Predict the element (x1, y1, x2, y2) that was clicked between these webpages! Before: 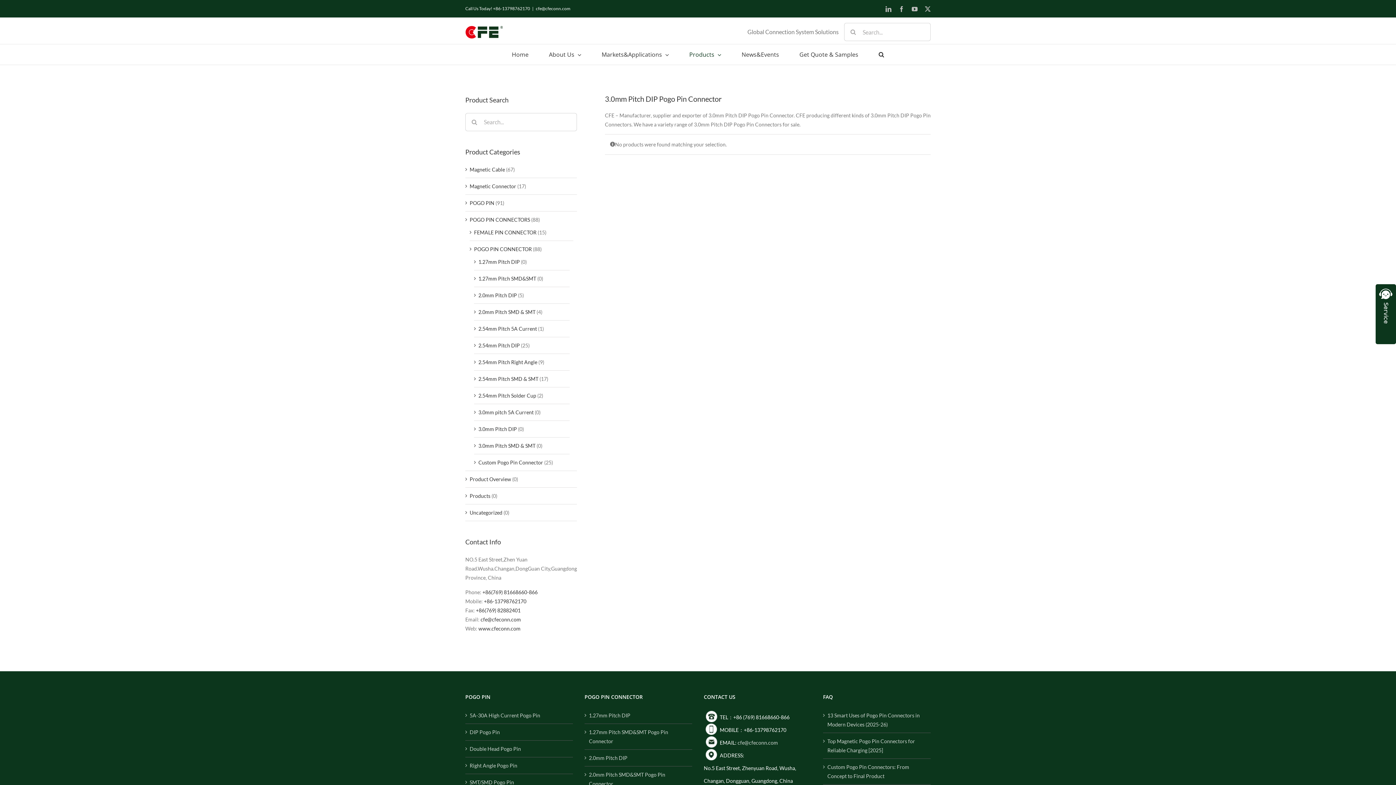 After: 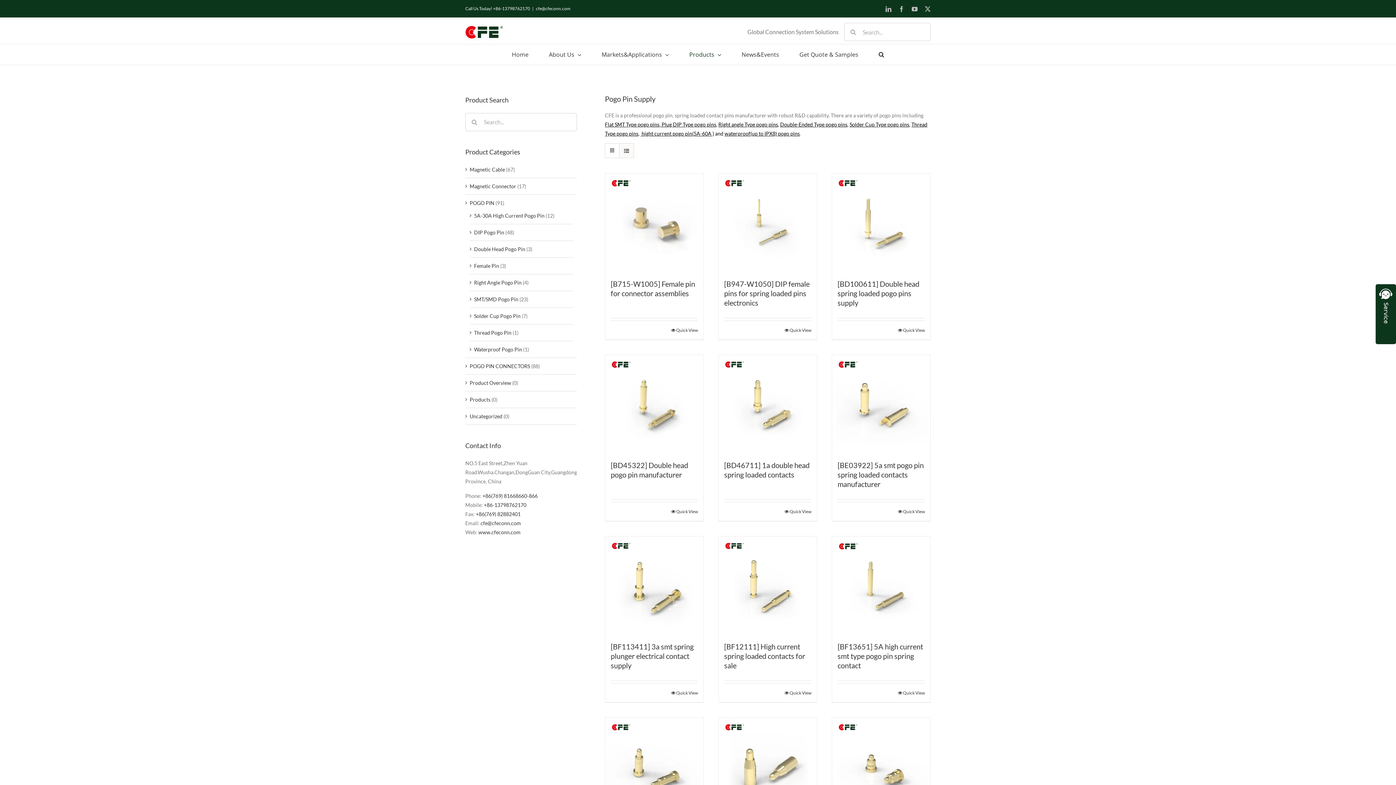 Action: label: POGO PIN bbox: (469, 199, 494, 206)